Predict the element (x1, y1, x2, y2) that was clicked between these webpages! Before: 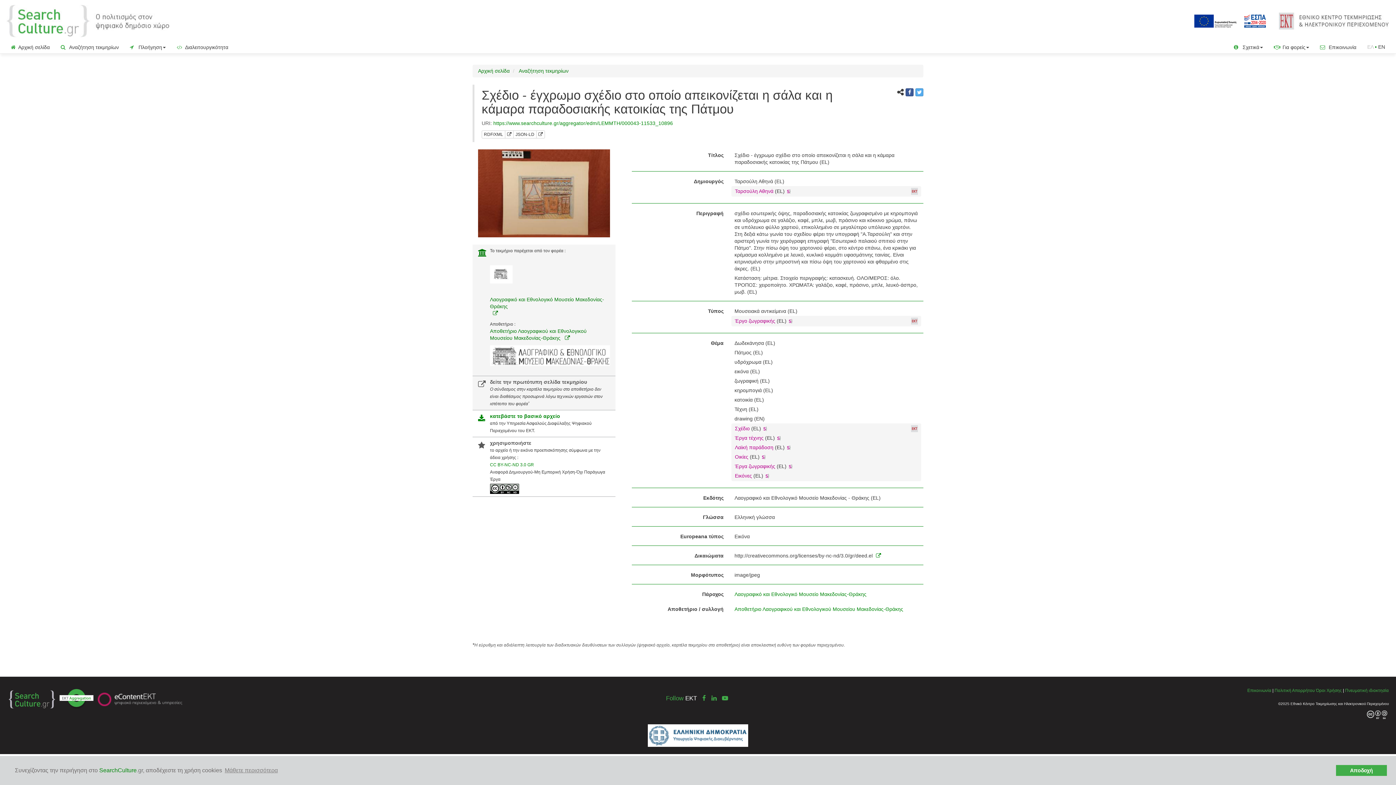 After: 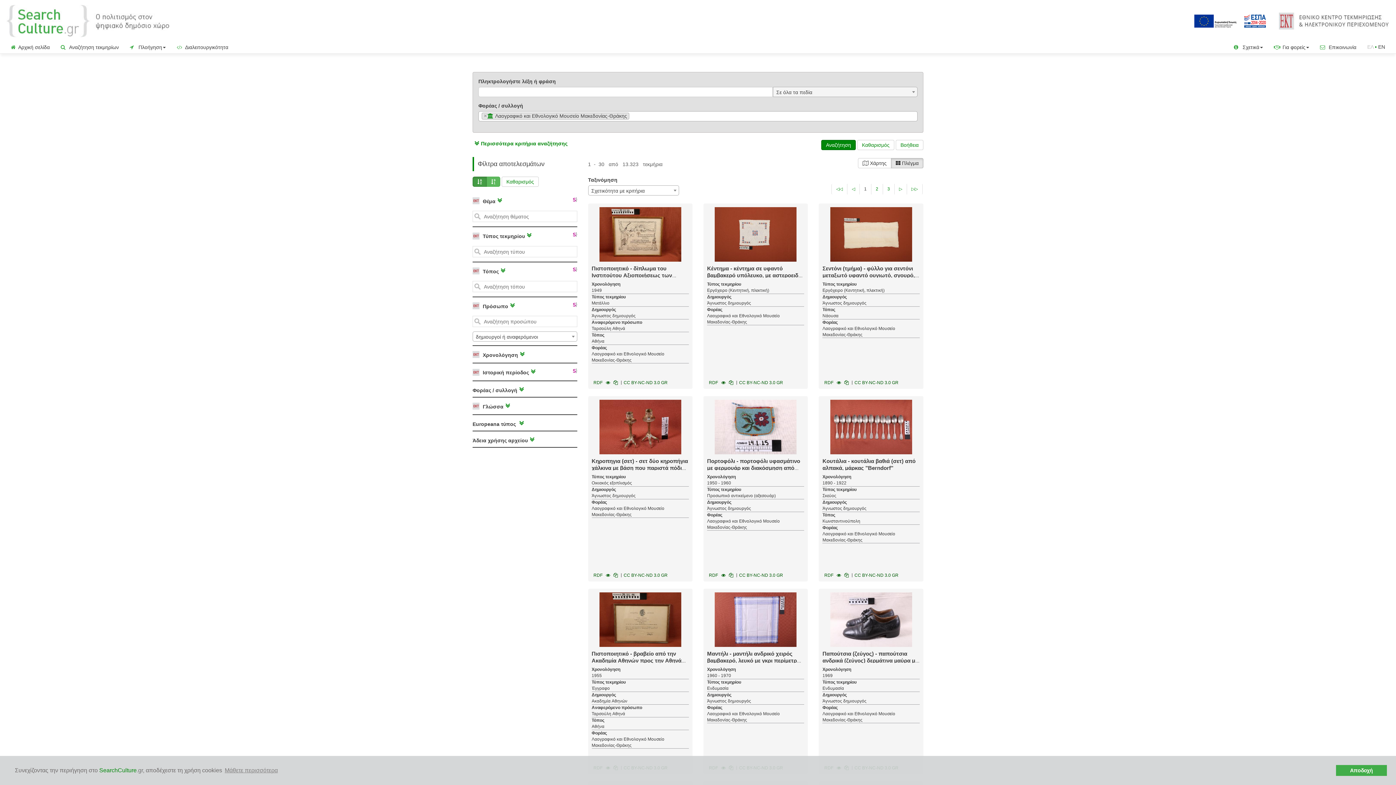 Action: label: Λαογραφικό και Εθνολογικό Μουσείο Μακεδονίας-Θράκης bbox: (734, 591, 866, 597)